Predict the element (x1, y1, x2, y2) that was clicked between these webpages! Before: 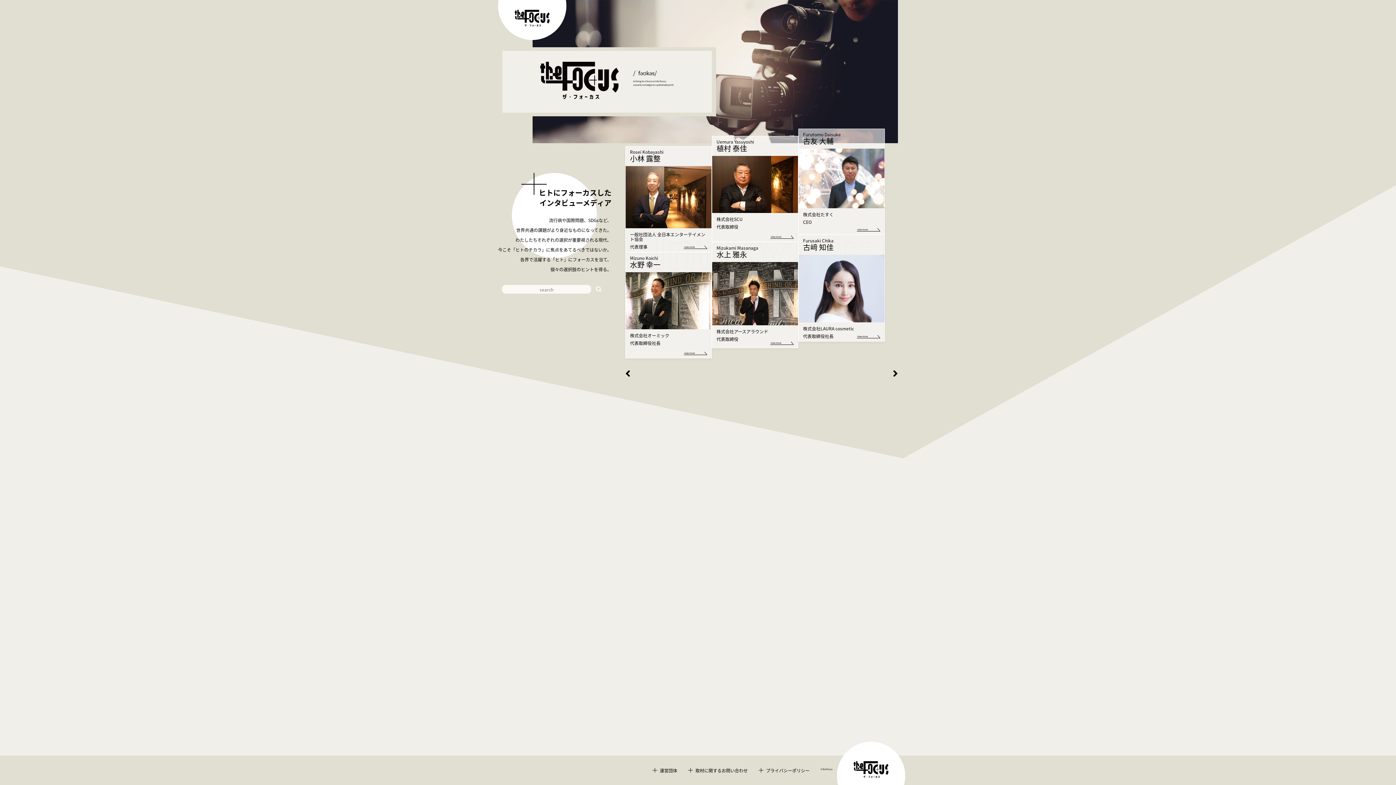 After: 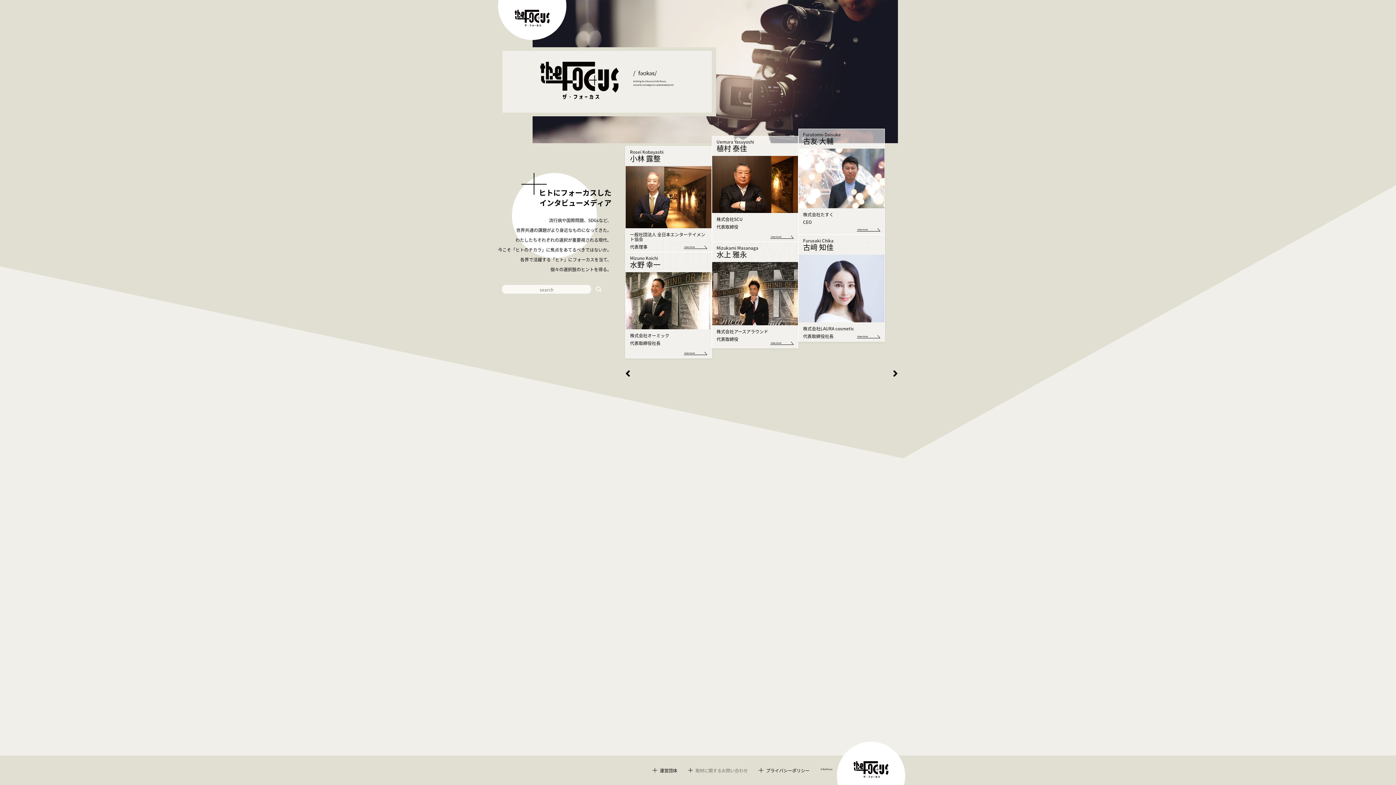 Action: label: 取材に関するお問い合わせ bbox: (695, 767, 748, 773)